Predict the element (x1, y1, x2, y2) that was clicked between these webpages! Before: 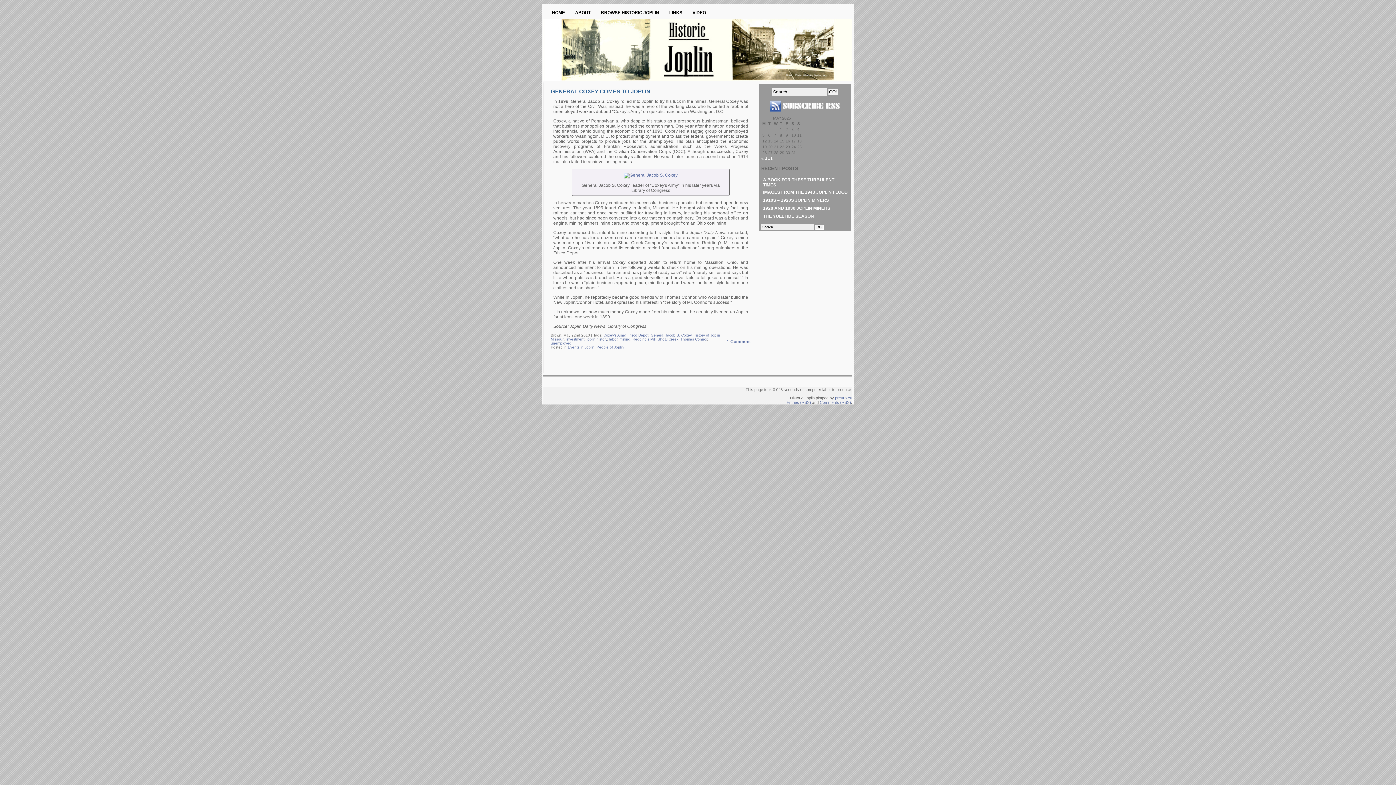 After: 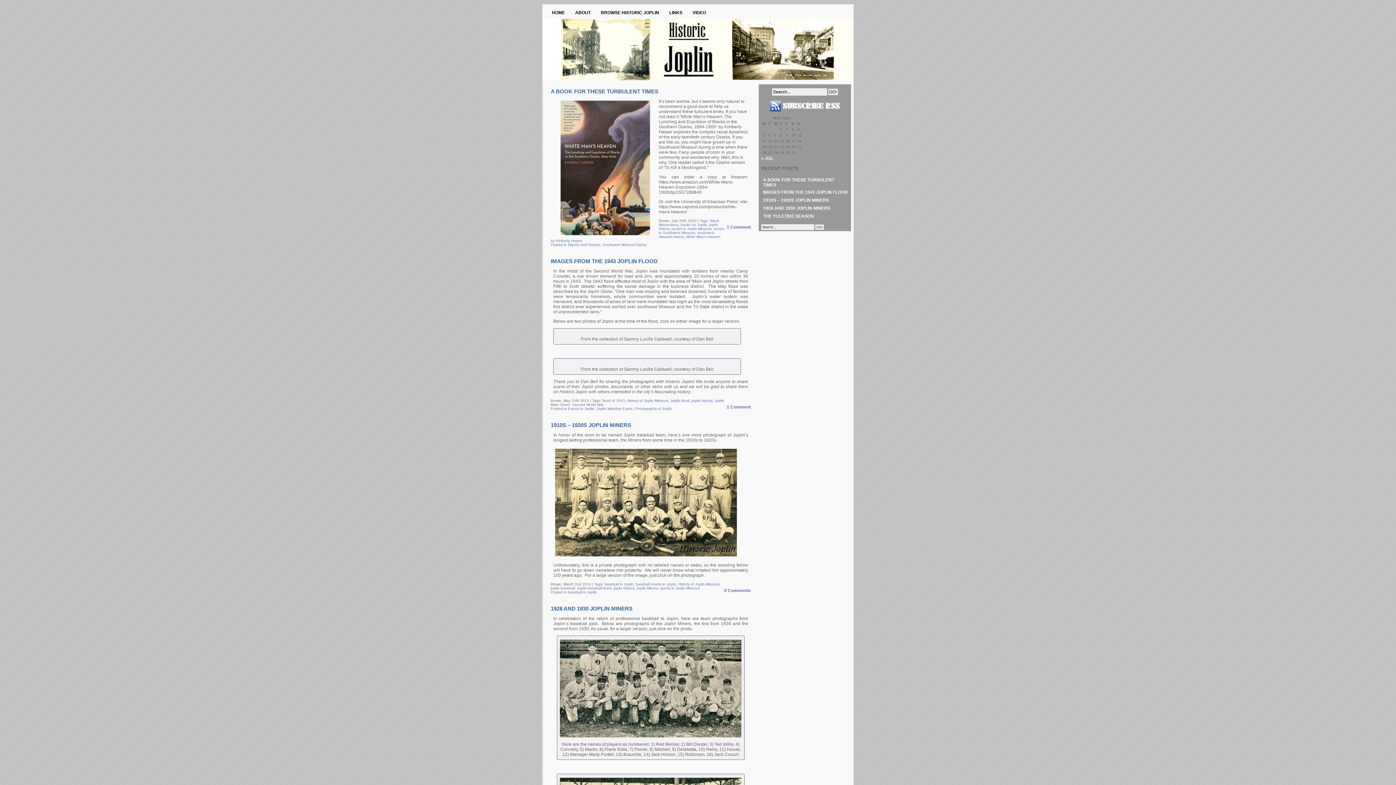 Action: bbox: (586, 337, 607, 341) label: joplin history